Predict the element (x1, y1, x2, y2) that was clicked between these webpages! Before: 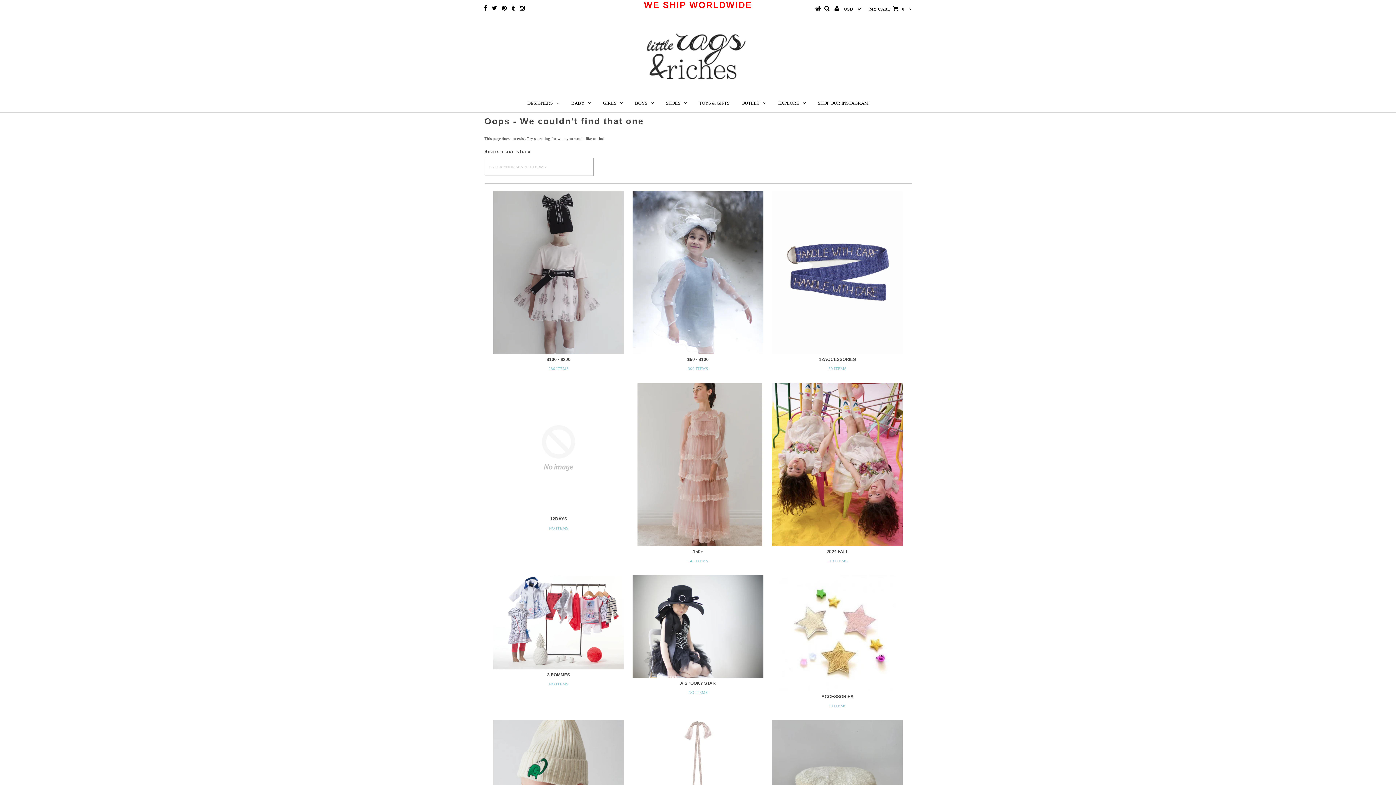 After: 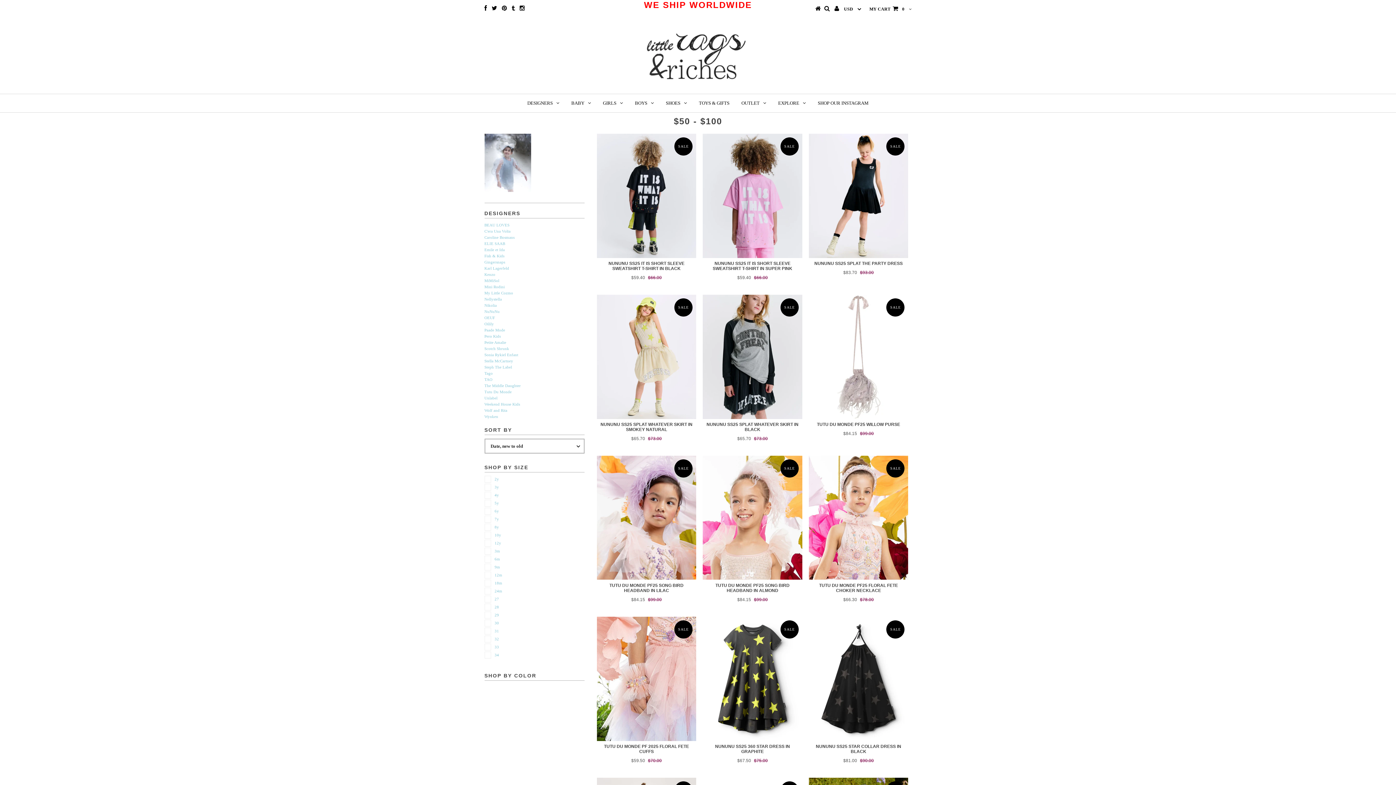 Action: bbox: (632, 190, 763, 354)